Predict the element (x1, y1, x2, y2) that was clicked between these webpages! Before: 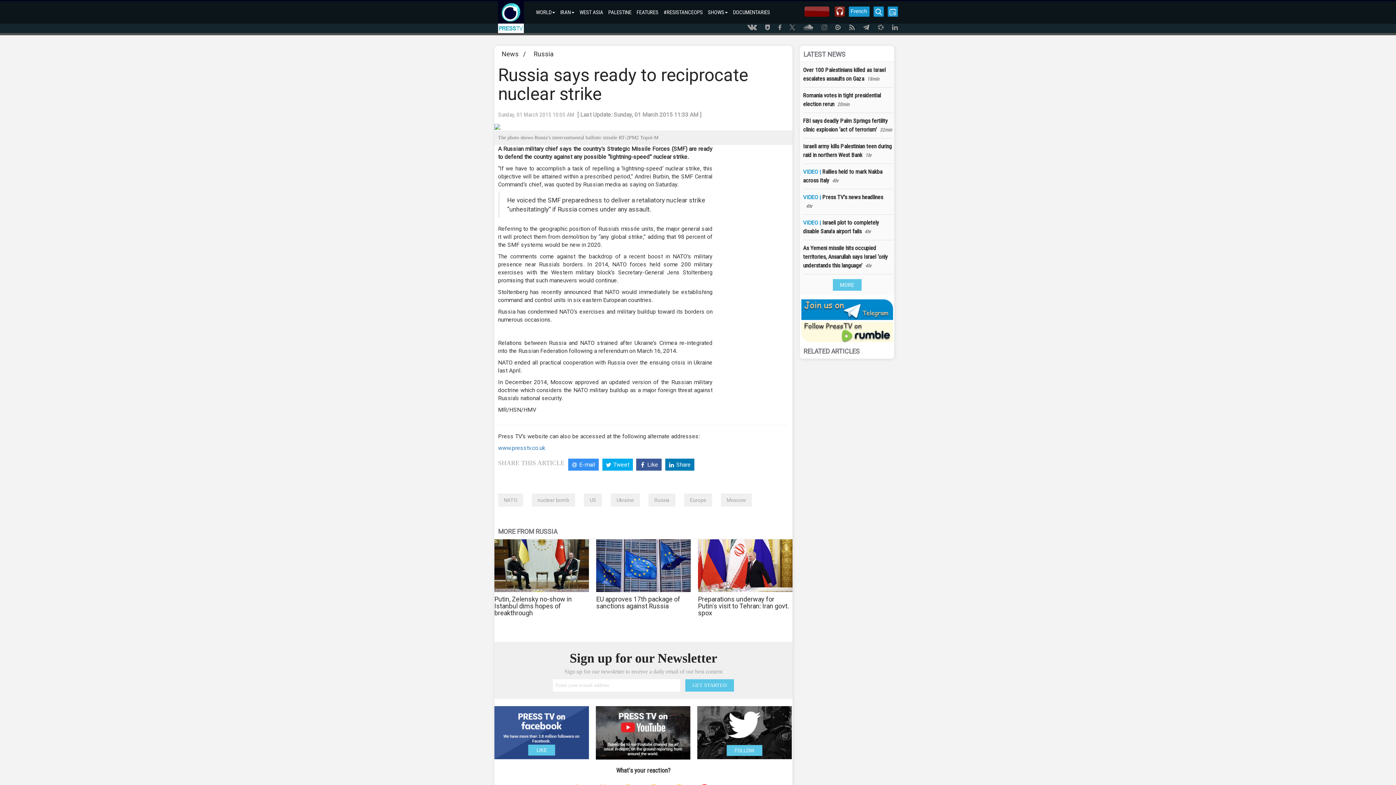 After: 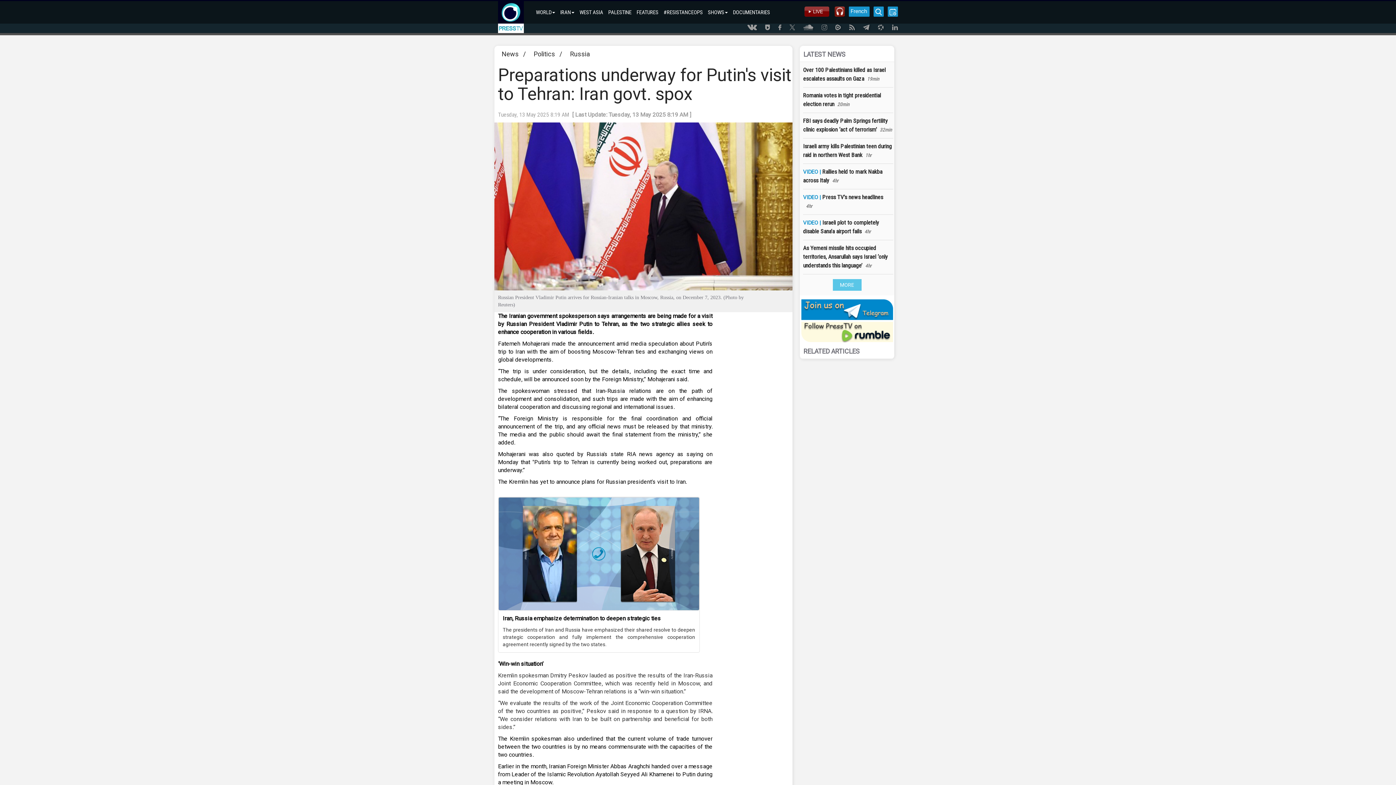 Action: label: Preparations underway for Putin's visit to Tehran: Iran govt. spox bbox: (698, 539, 792, 620)